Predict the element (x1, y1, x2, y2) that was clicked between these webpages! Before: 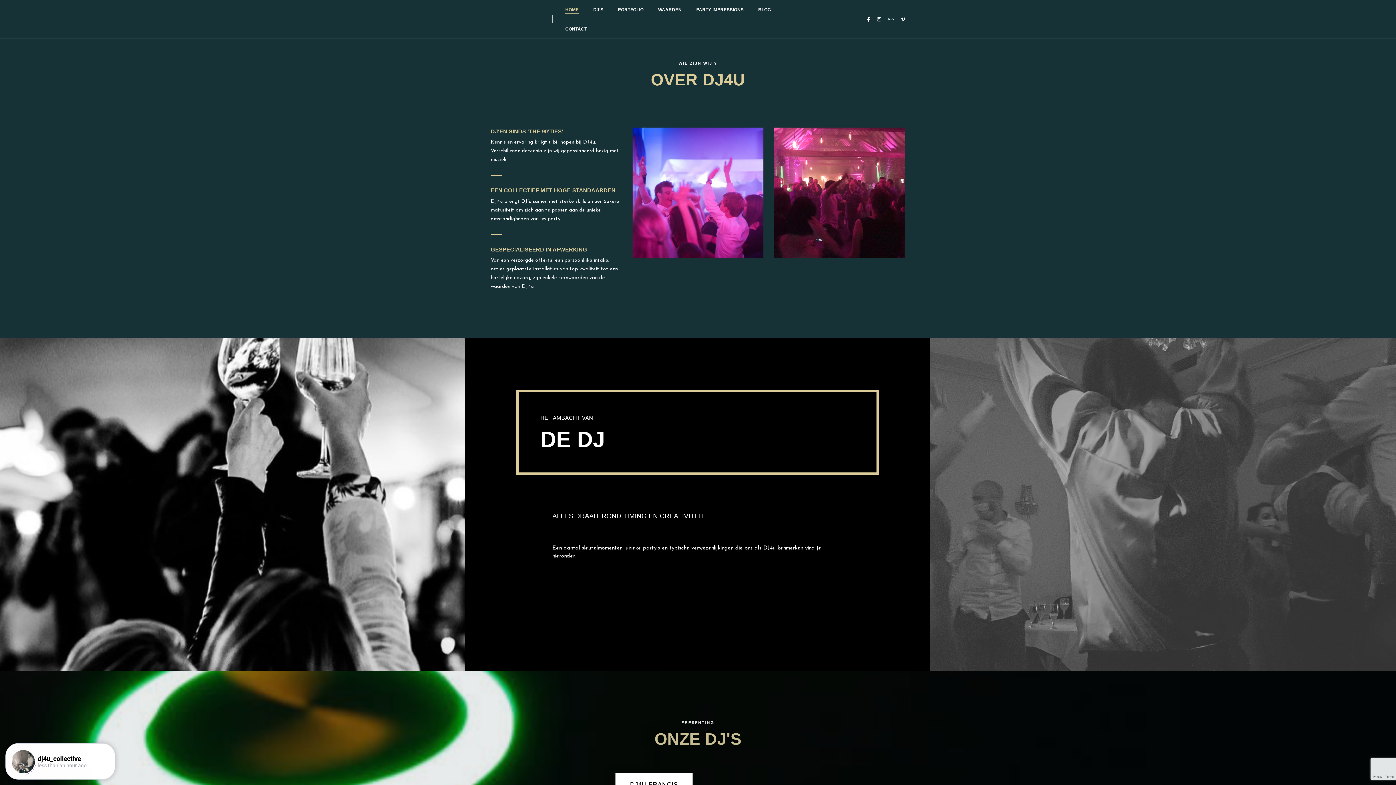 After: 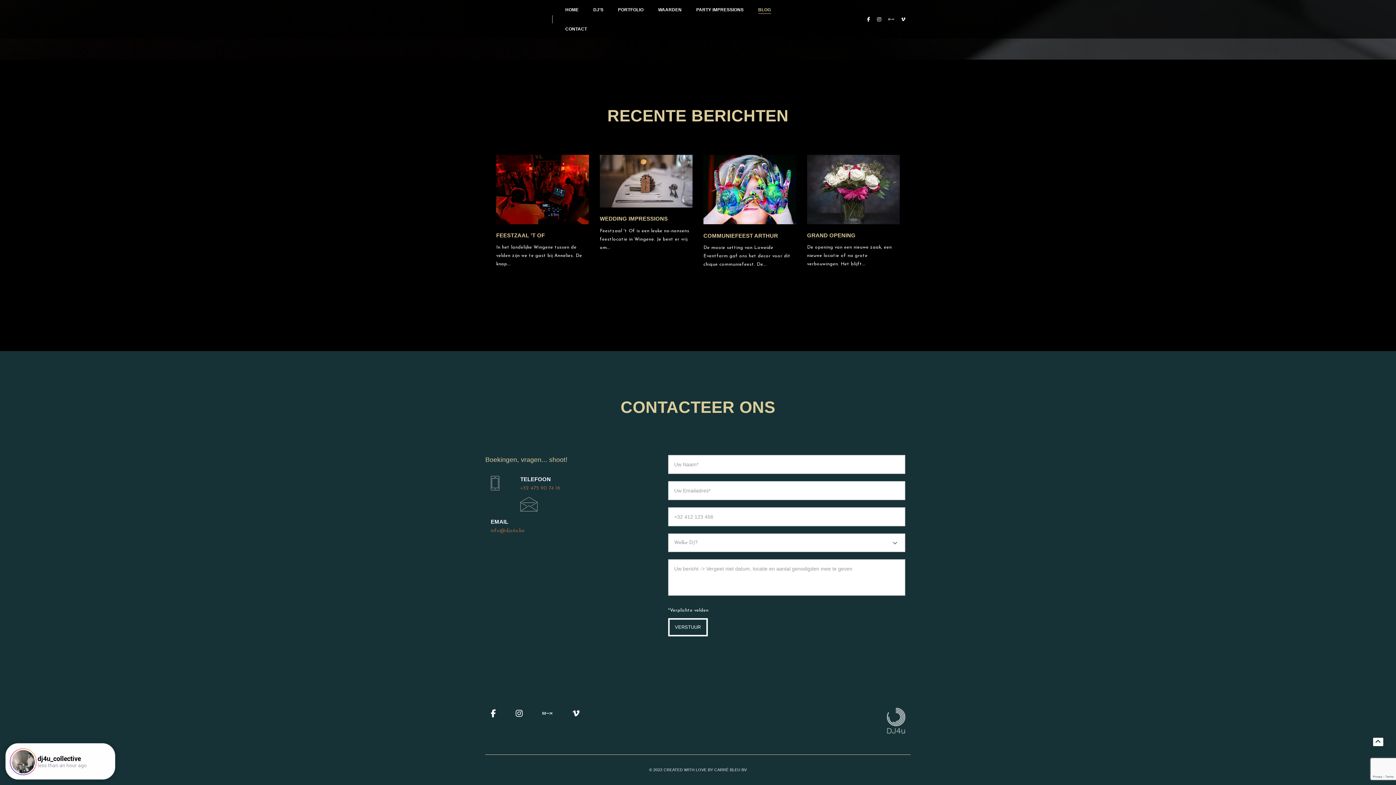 Action: bbox: (630, 781, 678, 788) label: DJ4U FRANCIS